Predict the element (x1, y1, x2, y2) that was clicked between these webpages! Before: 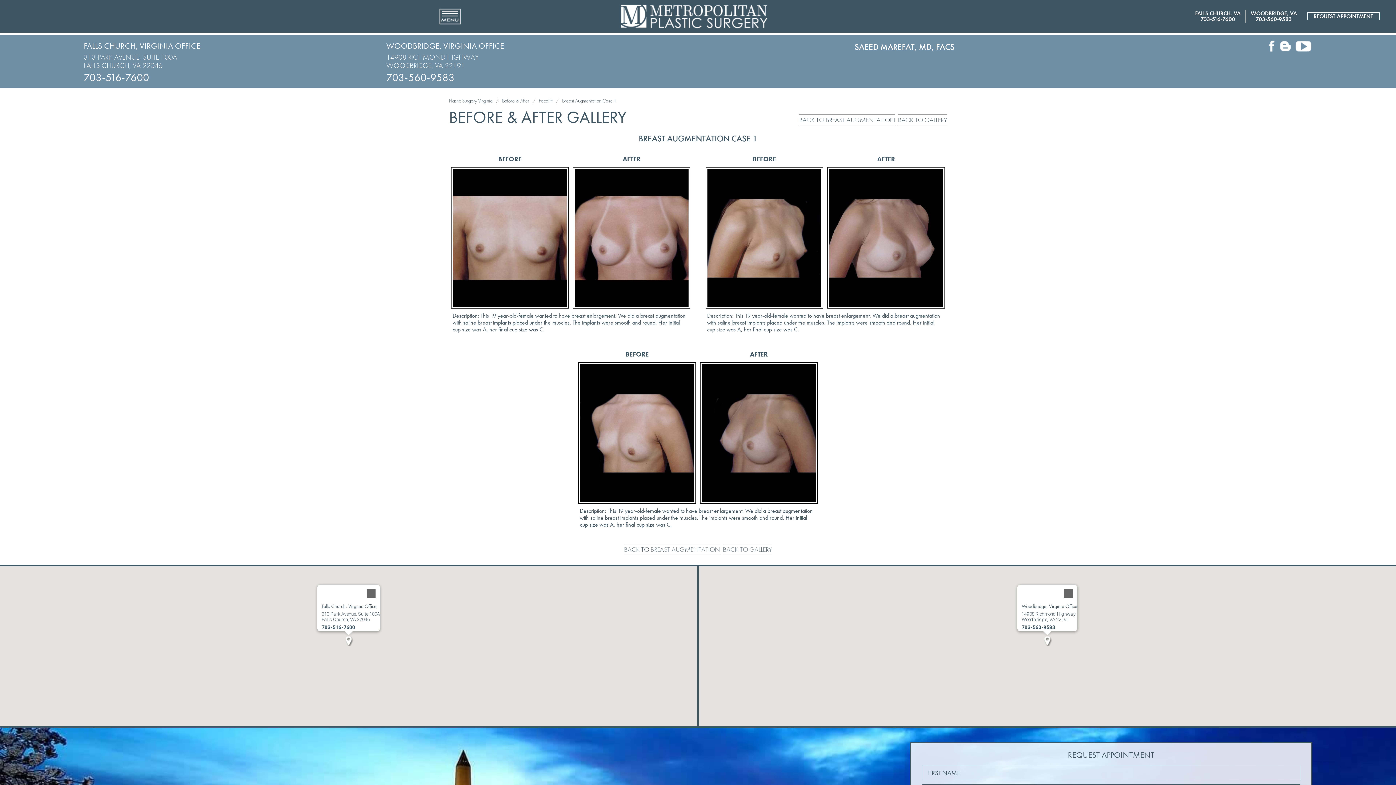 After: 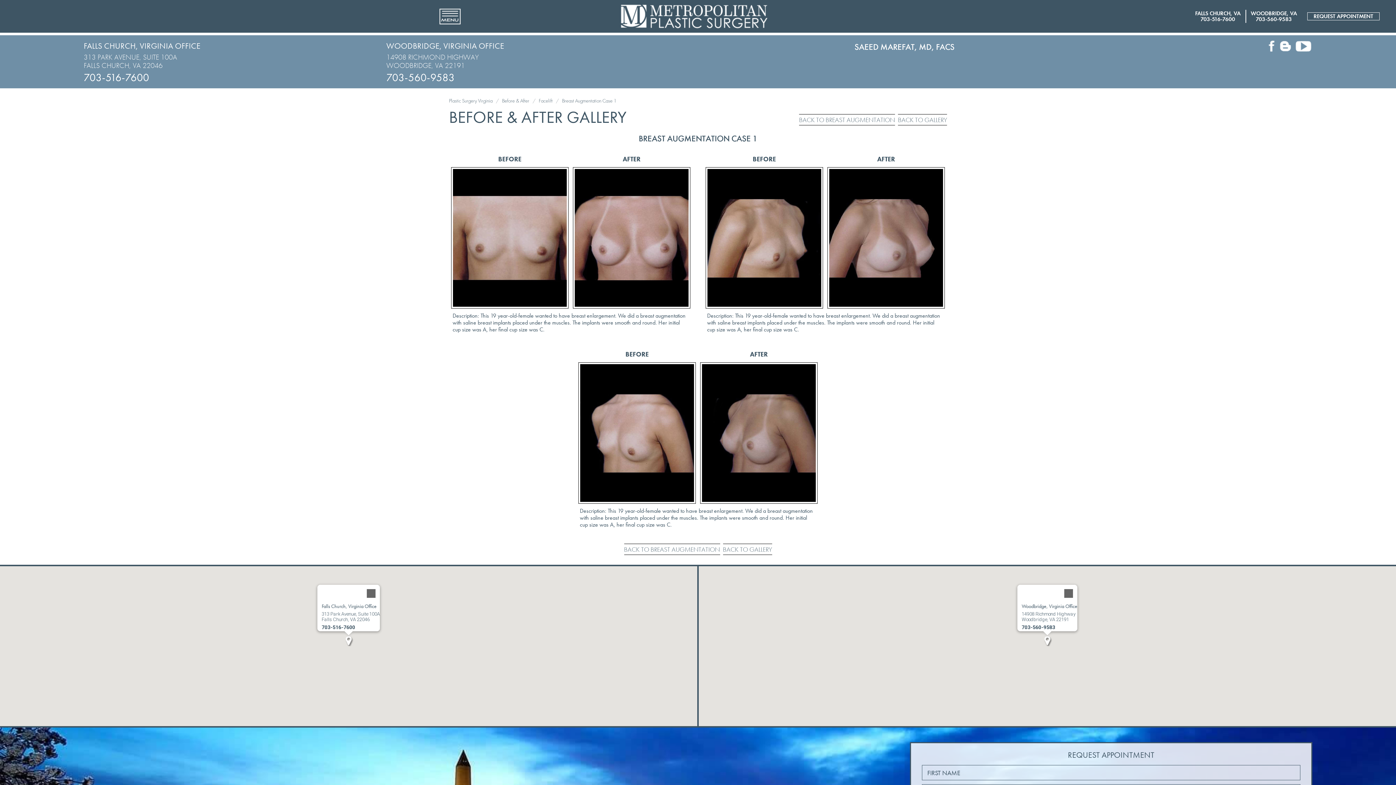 Action: bbox: (1266, 41, 1276, 49)